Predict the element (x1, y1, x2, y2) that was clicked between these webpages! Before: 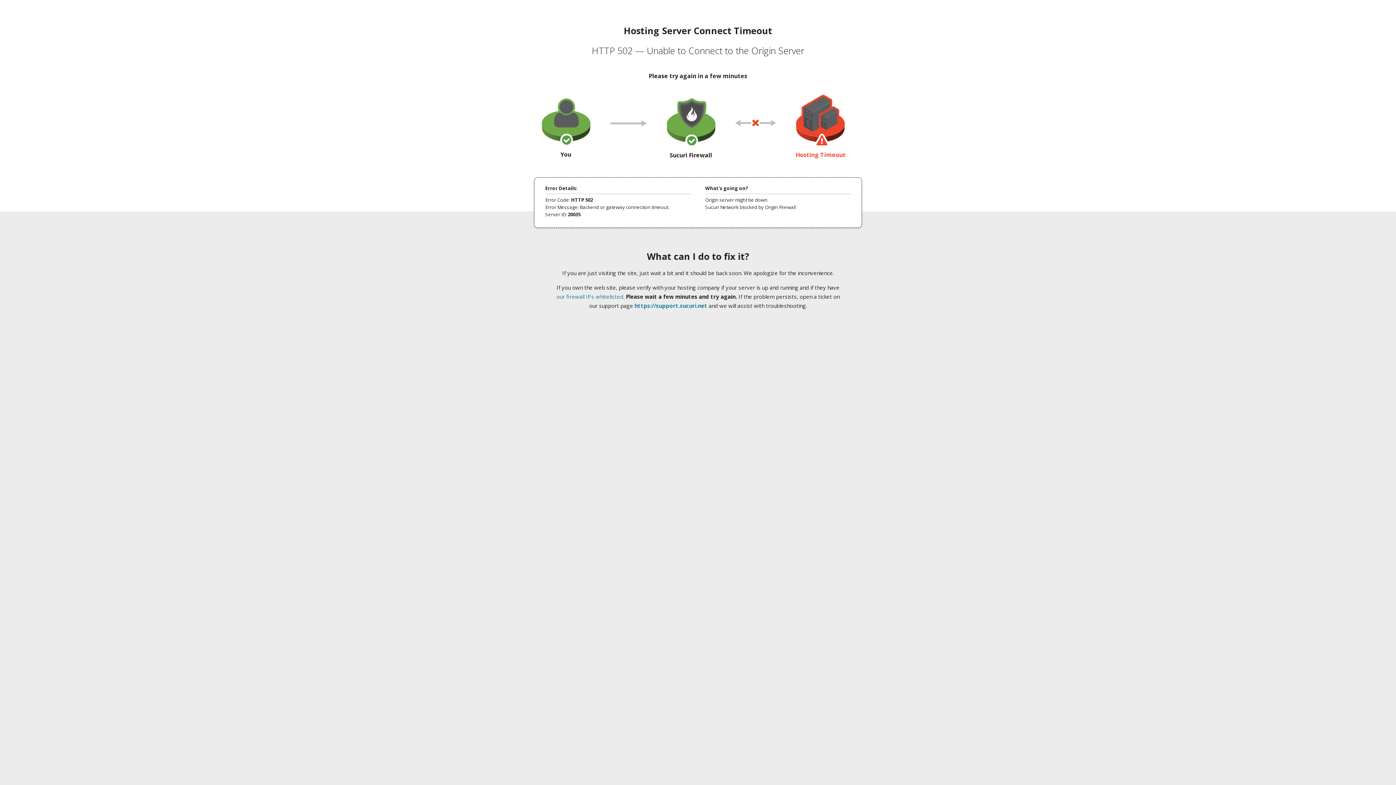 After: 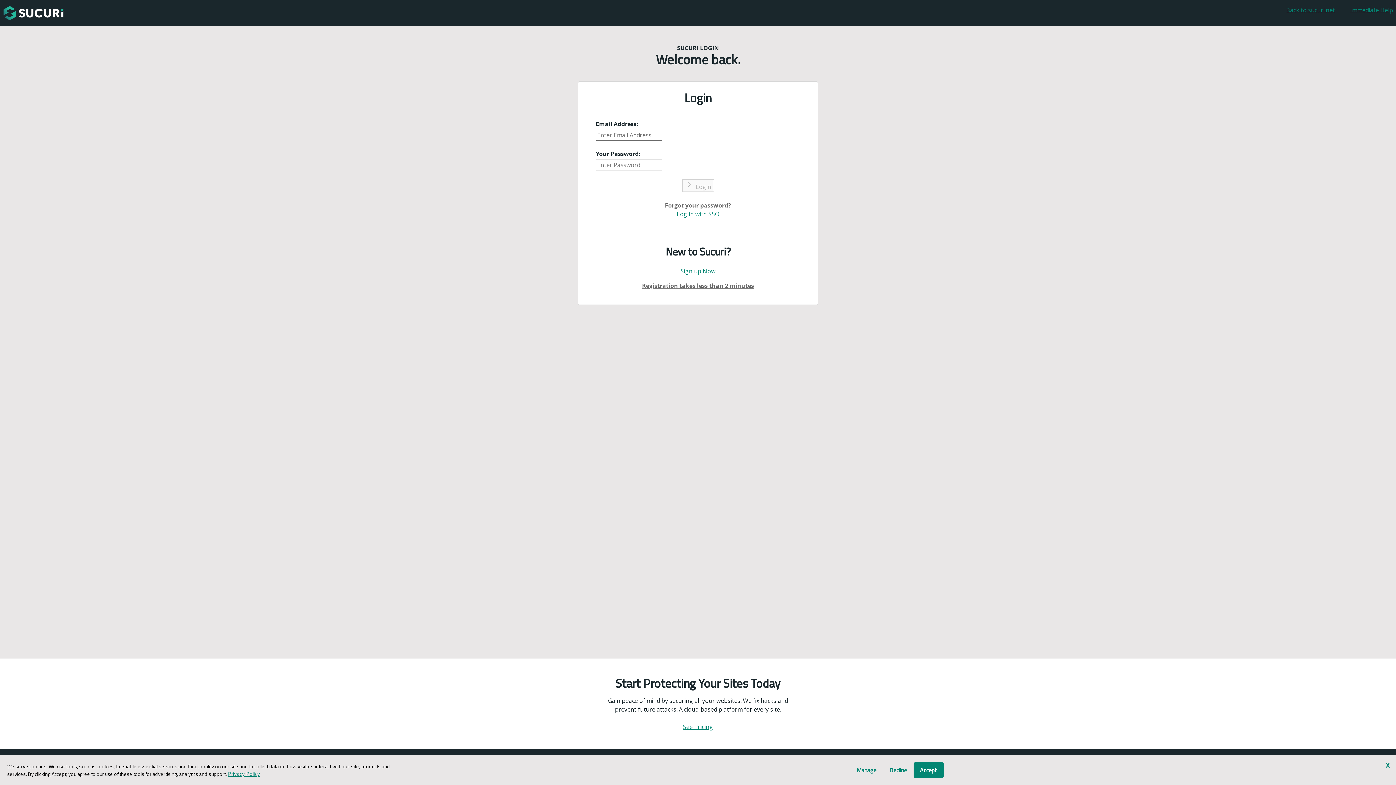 Action: bbox: (634, 302, 707, 309) label: https://support.sucuri.net